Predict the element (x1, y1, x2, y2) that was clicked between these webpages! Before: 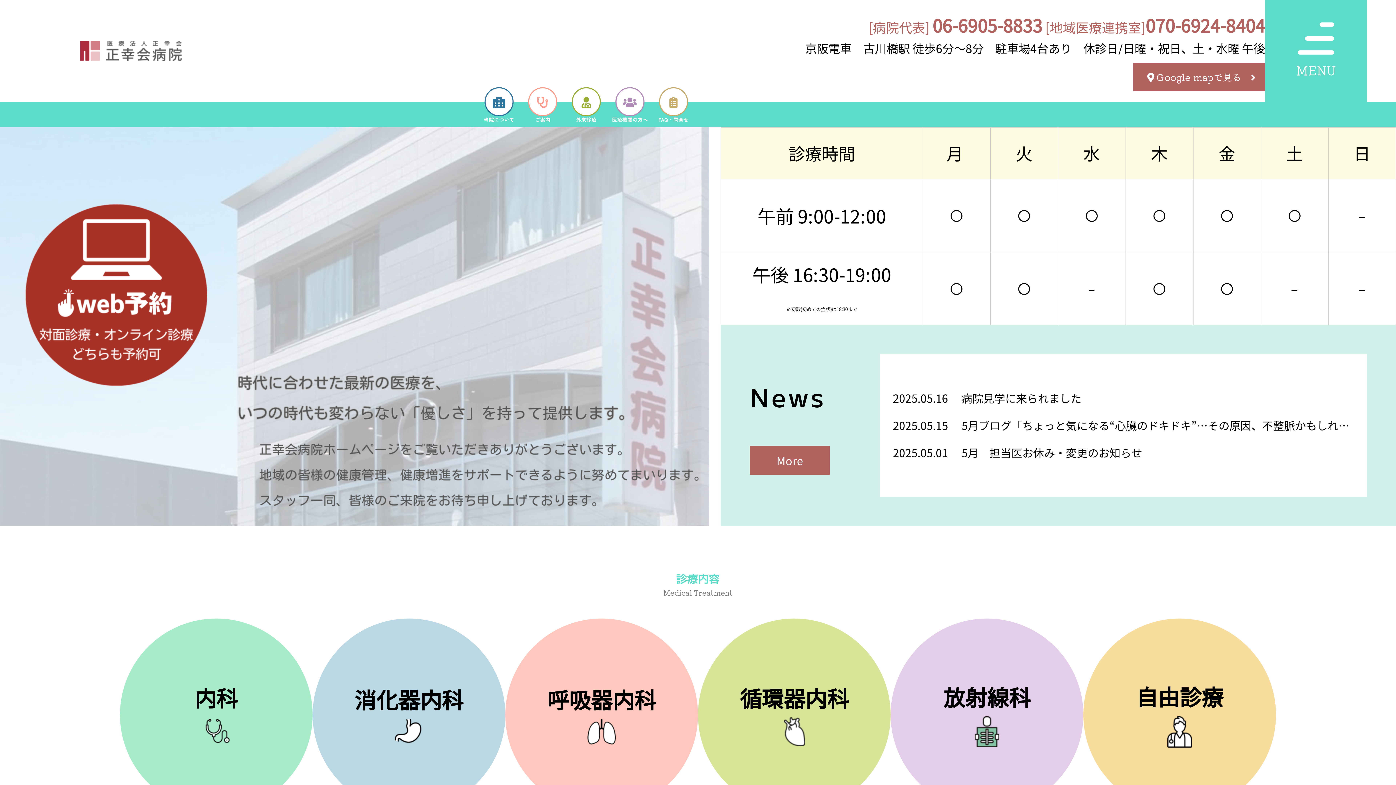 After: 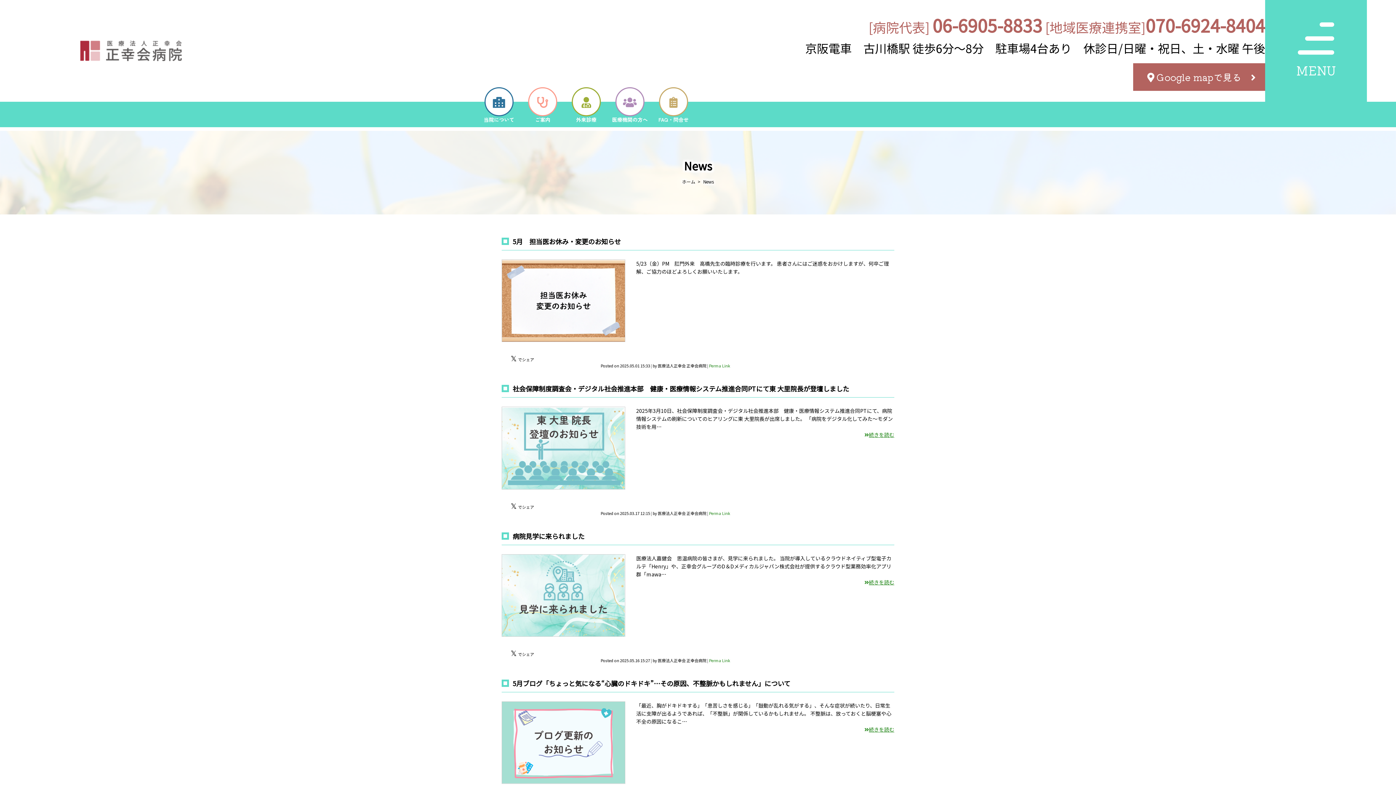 Action: bbox: (750, 446, 830, 475) label: More